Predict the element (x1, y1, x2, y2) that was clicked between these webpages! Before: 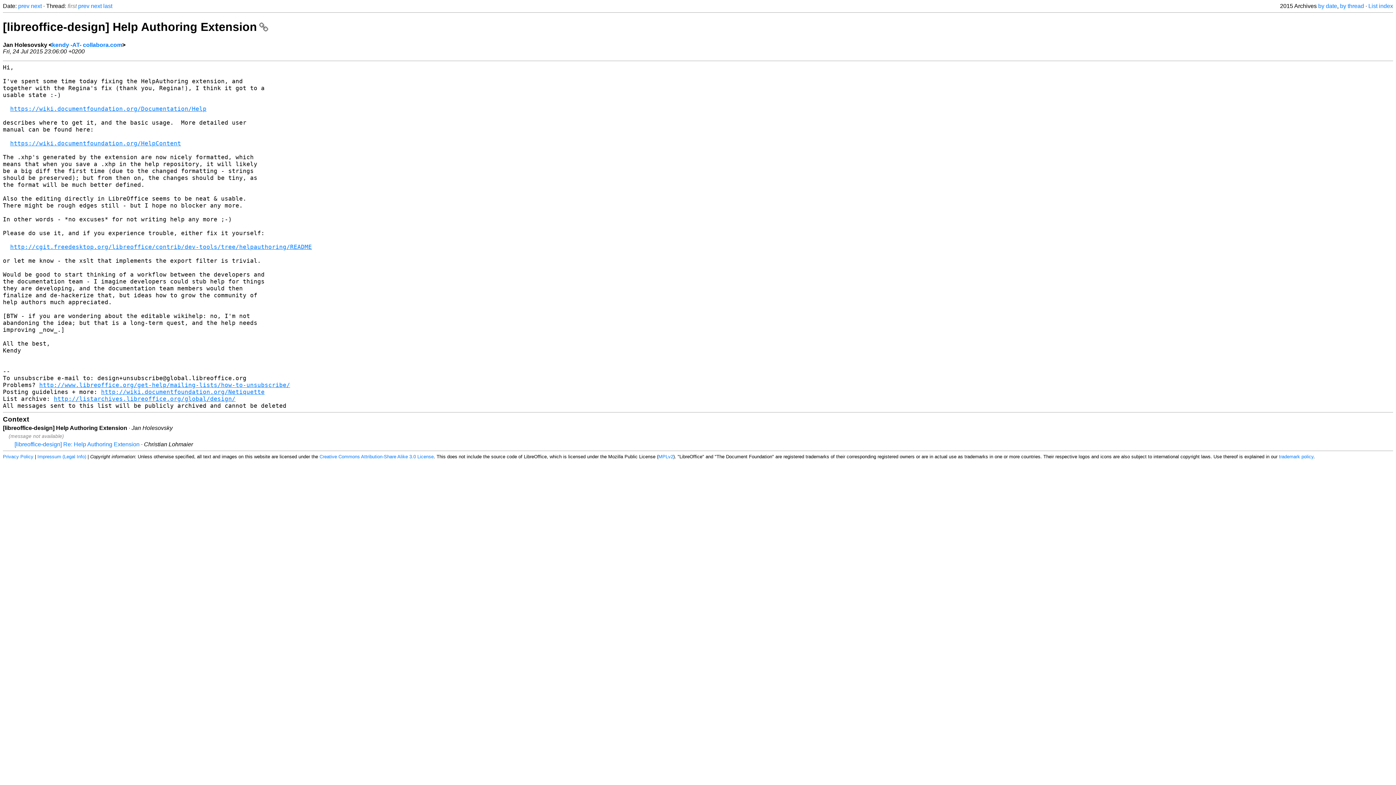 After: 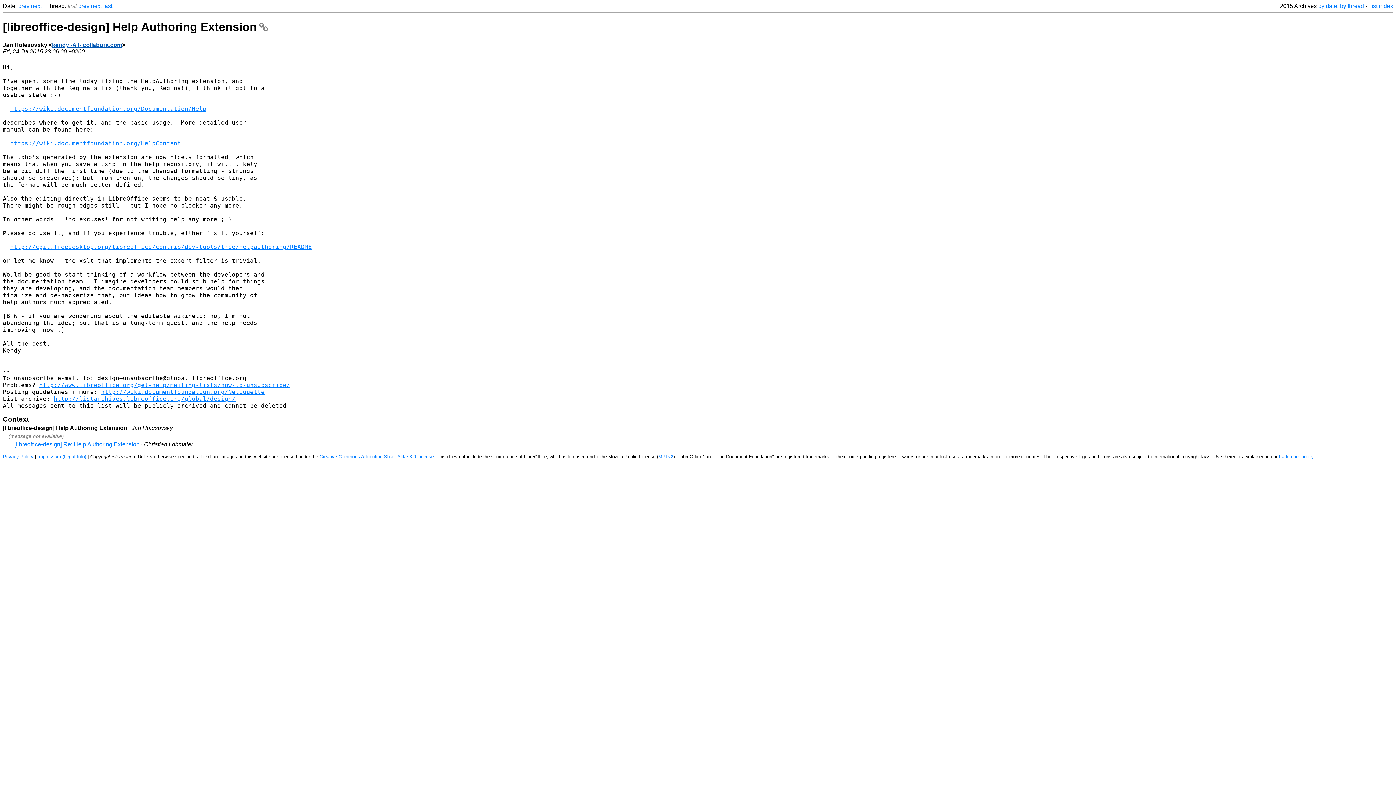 Action: bbox: (52, 41, 122, 47) label: kendy -AT- collabora.com